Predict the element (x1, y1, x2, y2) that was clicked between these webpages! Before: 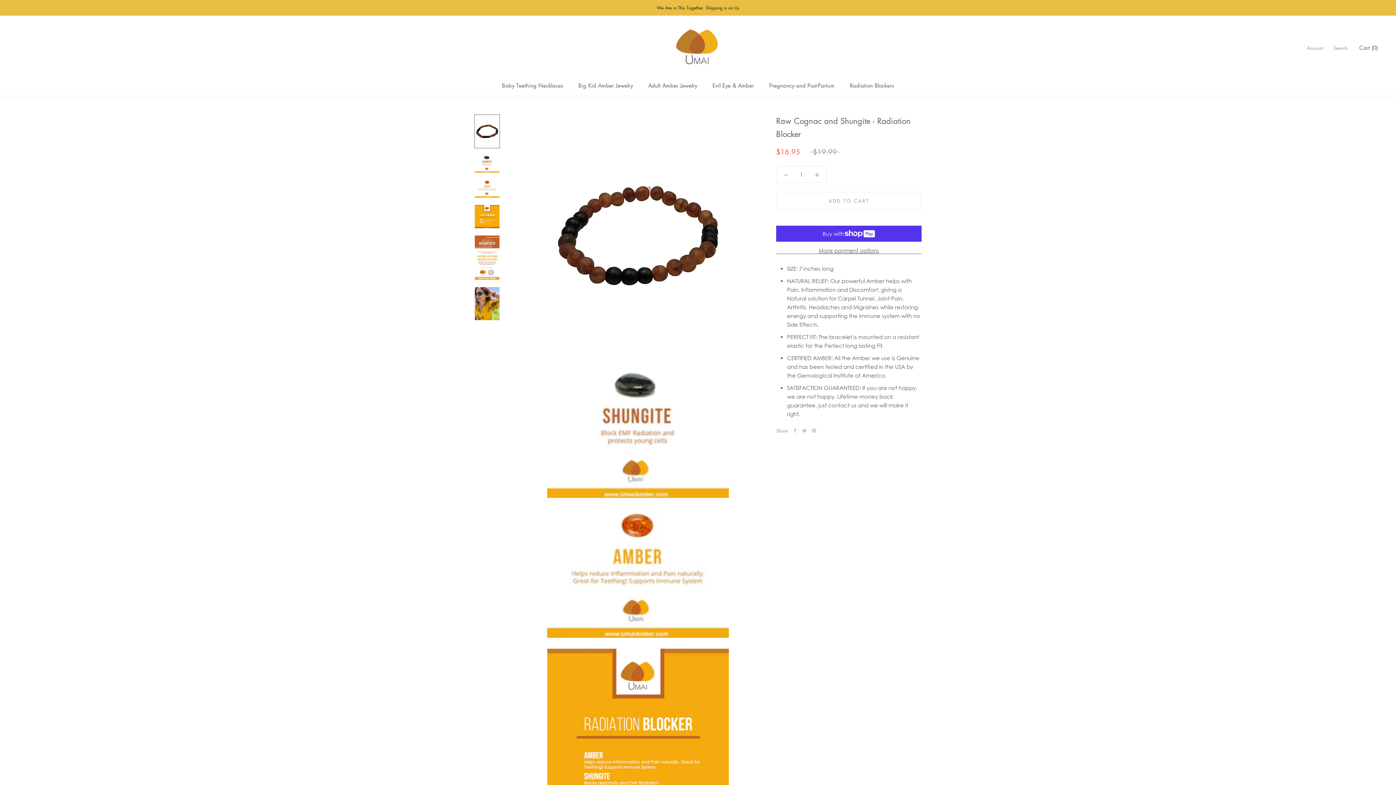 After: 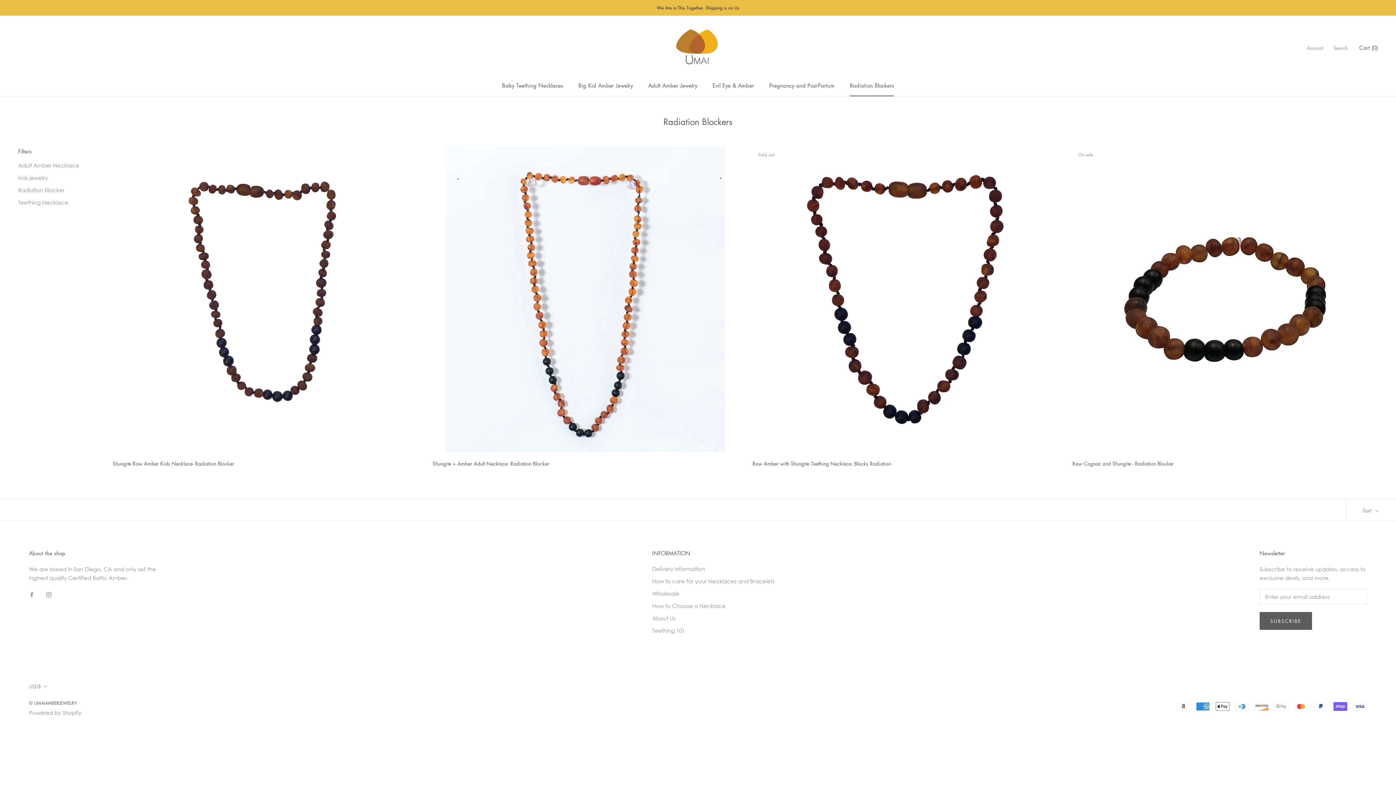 Action: bbox: (850, 81, 894, 89) label: Radiation Blockers
Radiation Blockers